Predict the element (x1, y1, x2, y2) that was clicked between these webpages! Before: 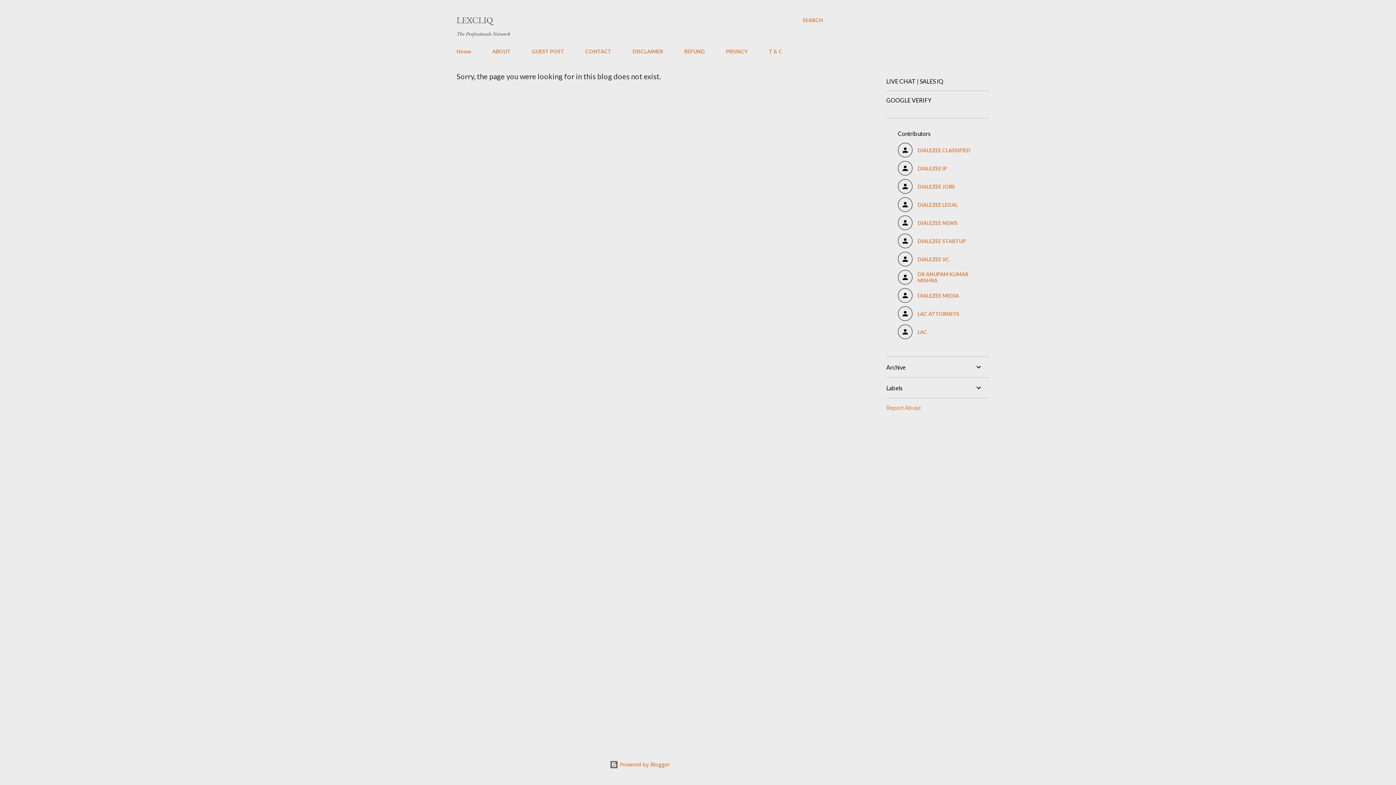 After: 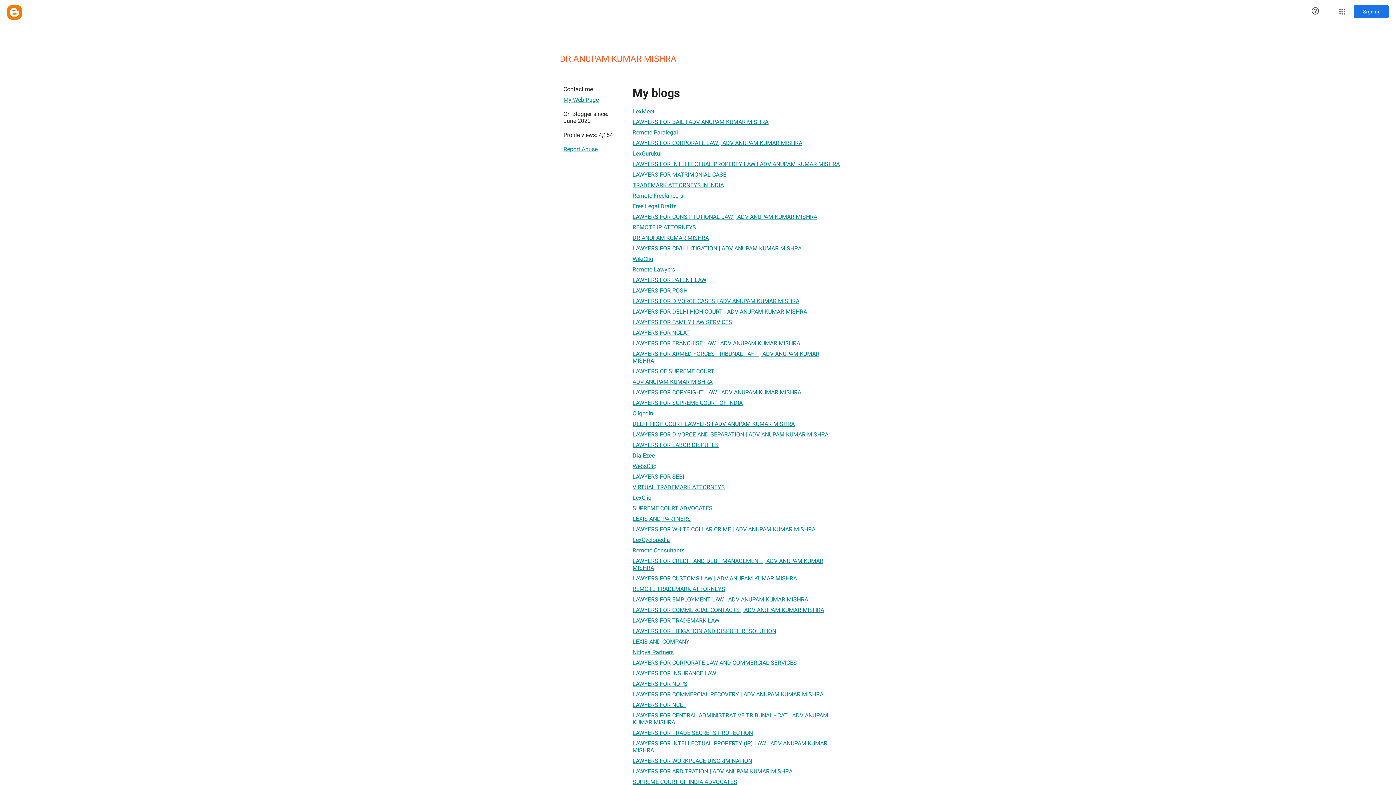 Action: bbox: (898, 270, 977, 284) label: DR ANUPAM KUMAR MISHRA